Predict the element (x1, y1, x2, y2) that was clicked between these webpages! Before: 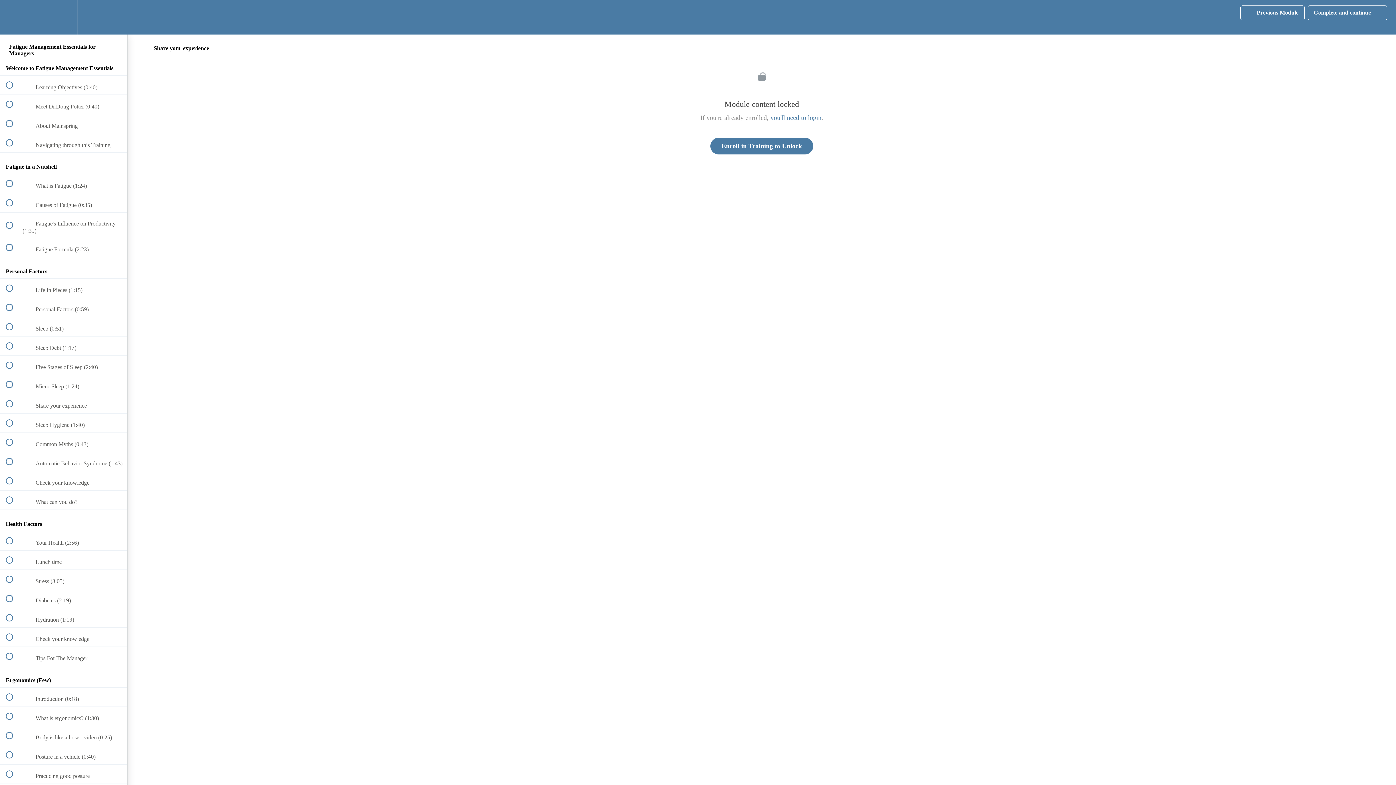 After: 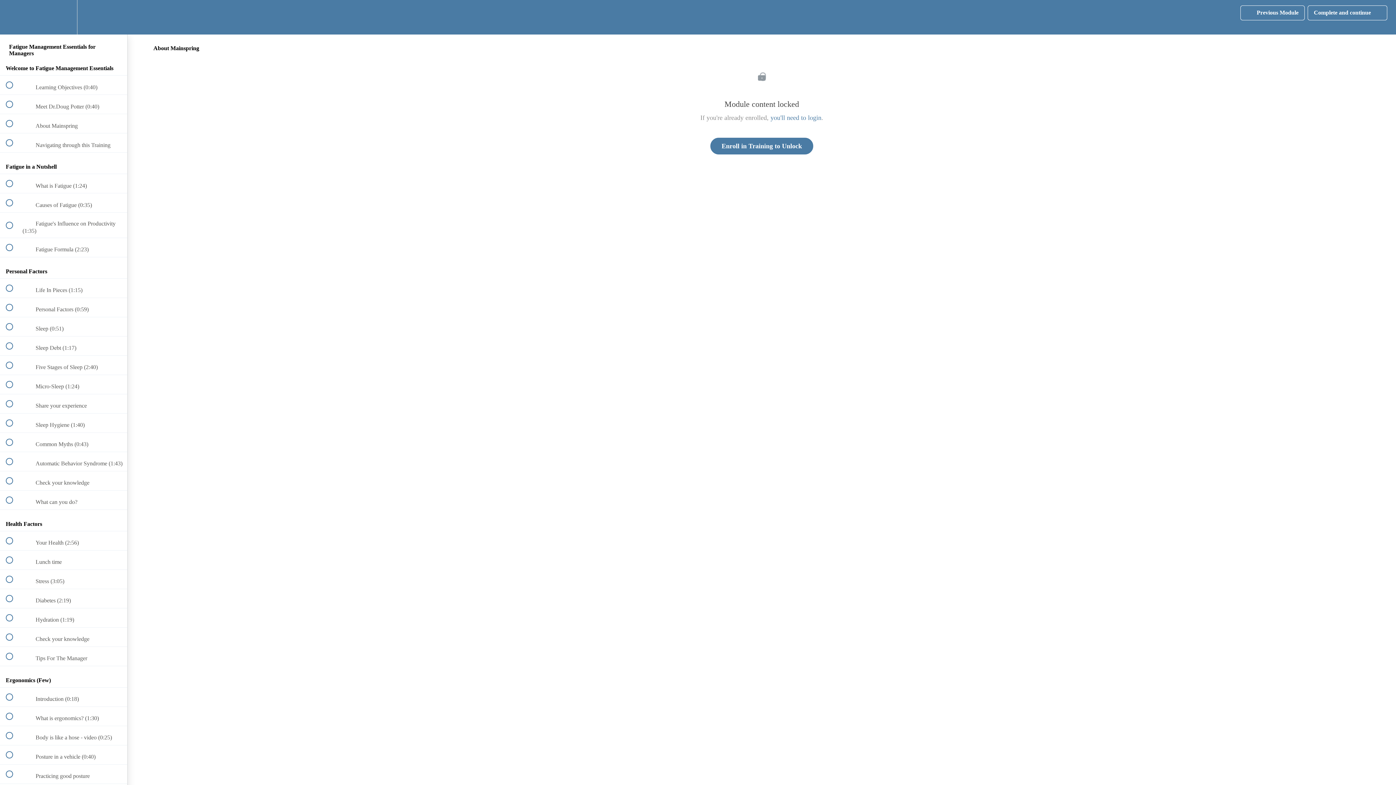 Action: bbox: (0, 114, 127, 133) label:  
 About Mainspring